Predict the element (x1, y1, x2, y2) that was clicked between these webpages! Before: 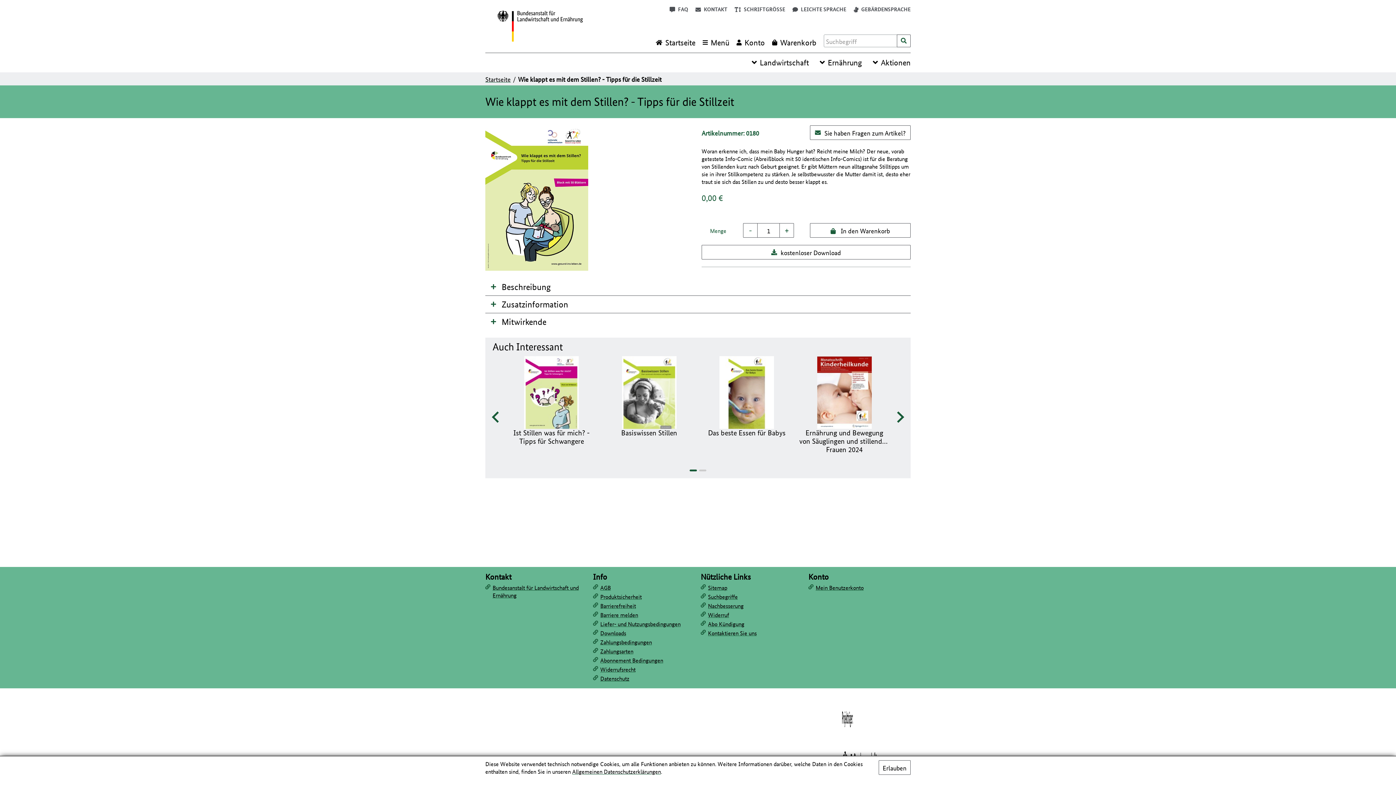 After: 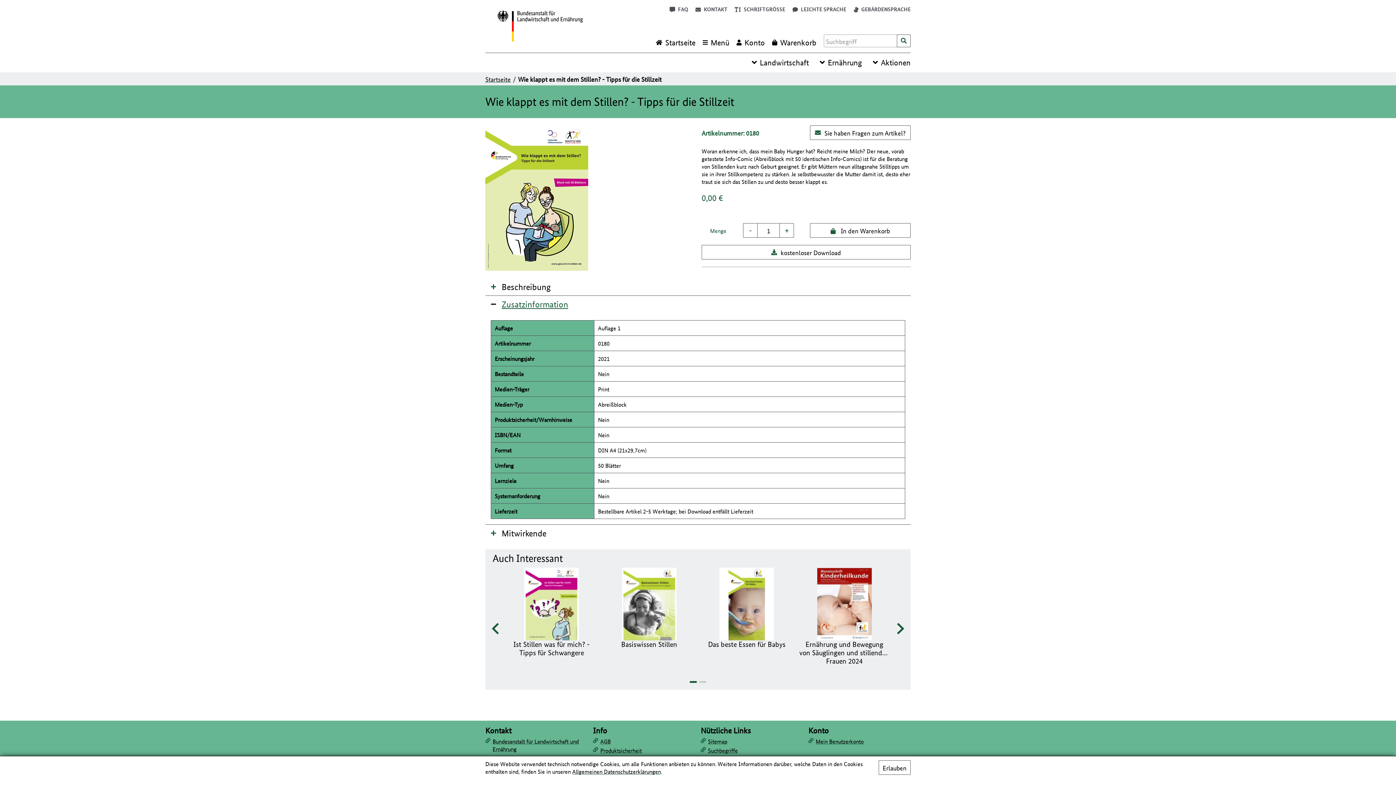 Action: bbox: (485, 295, 910, 313) label: Zusatzinformation